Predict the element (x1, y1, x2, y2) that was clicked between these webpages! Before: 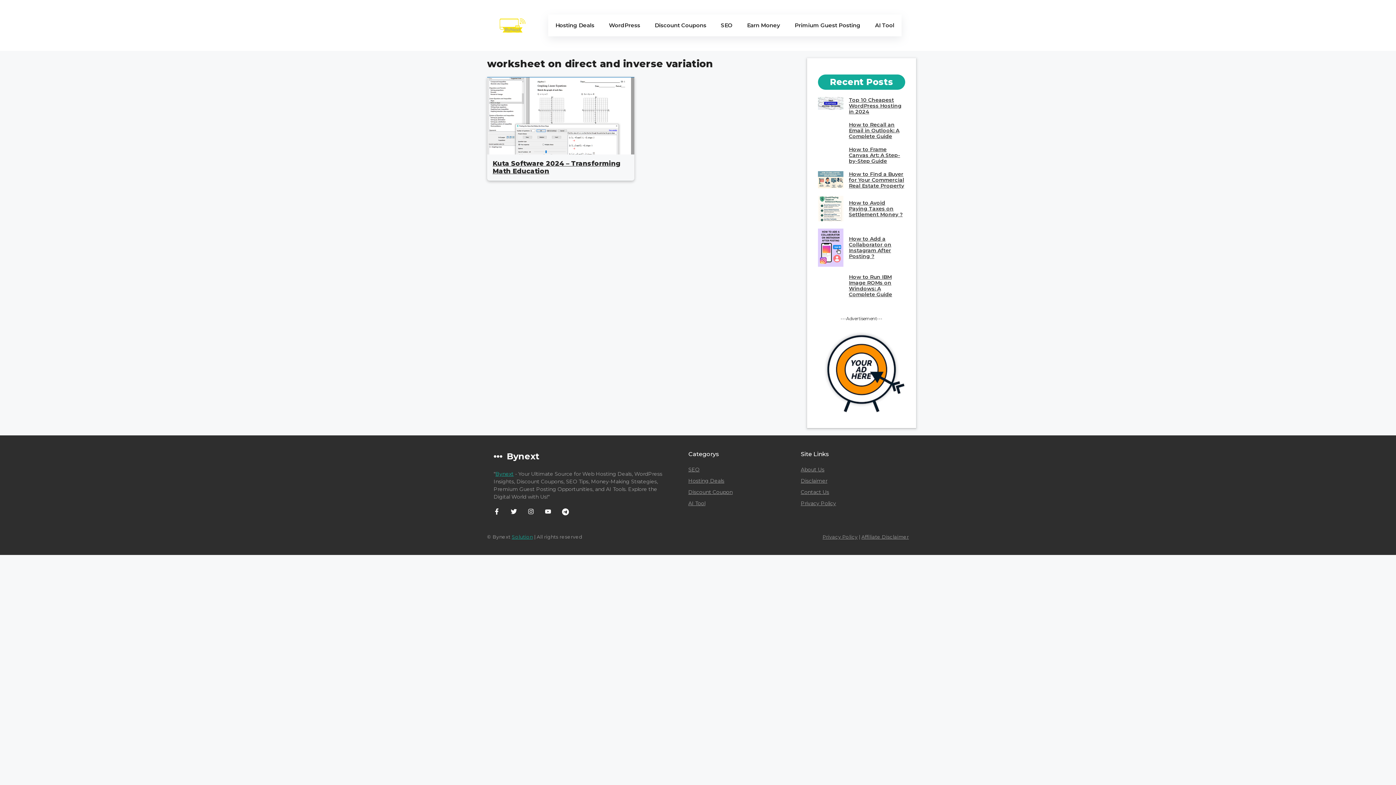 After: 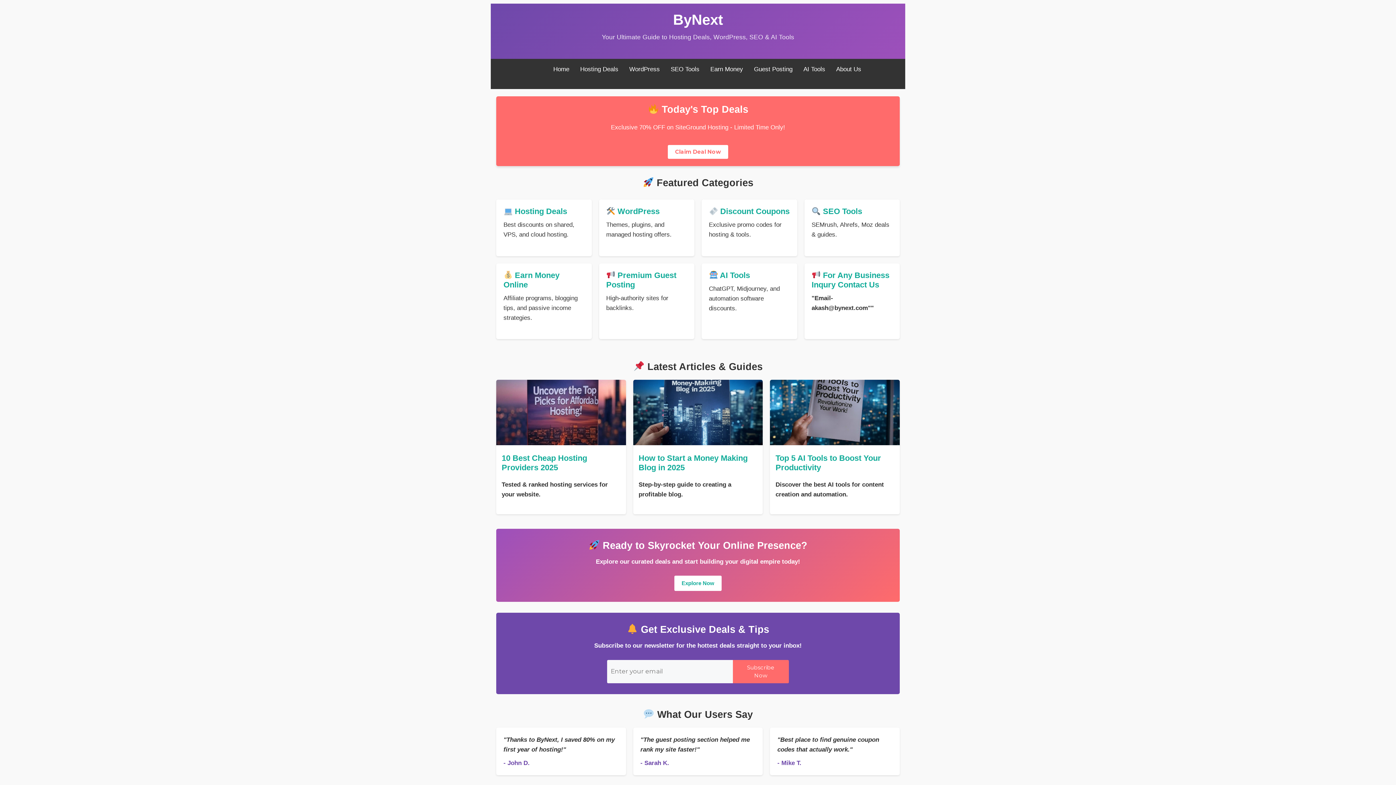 Action: bbox: (494, 21, 530, 28)